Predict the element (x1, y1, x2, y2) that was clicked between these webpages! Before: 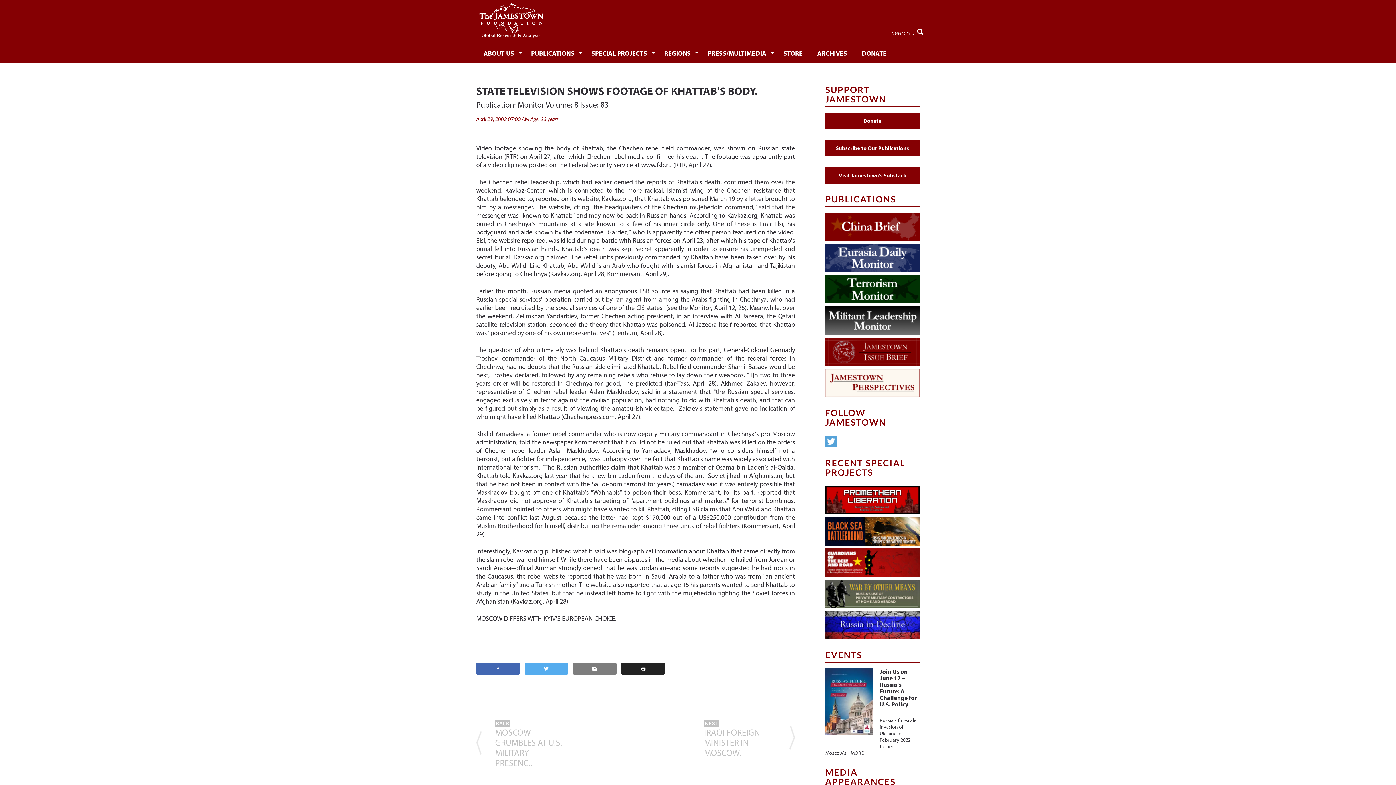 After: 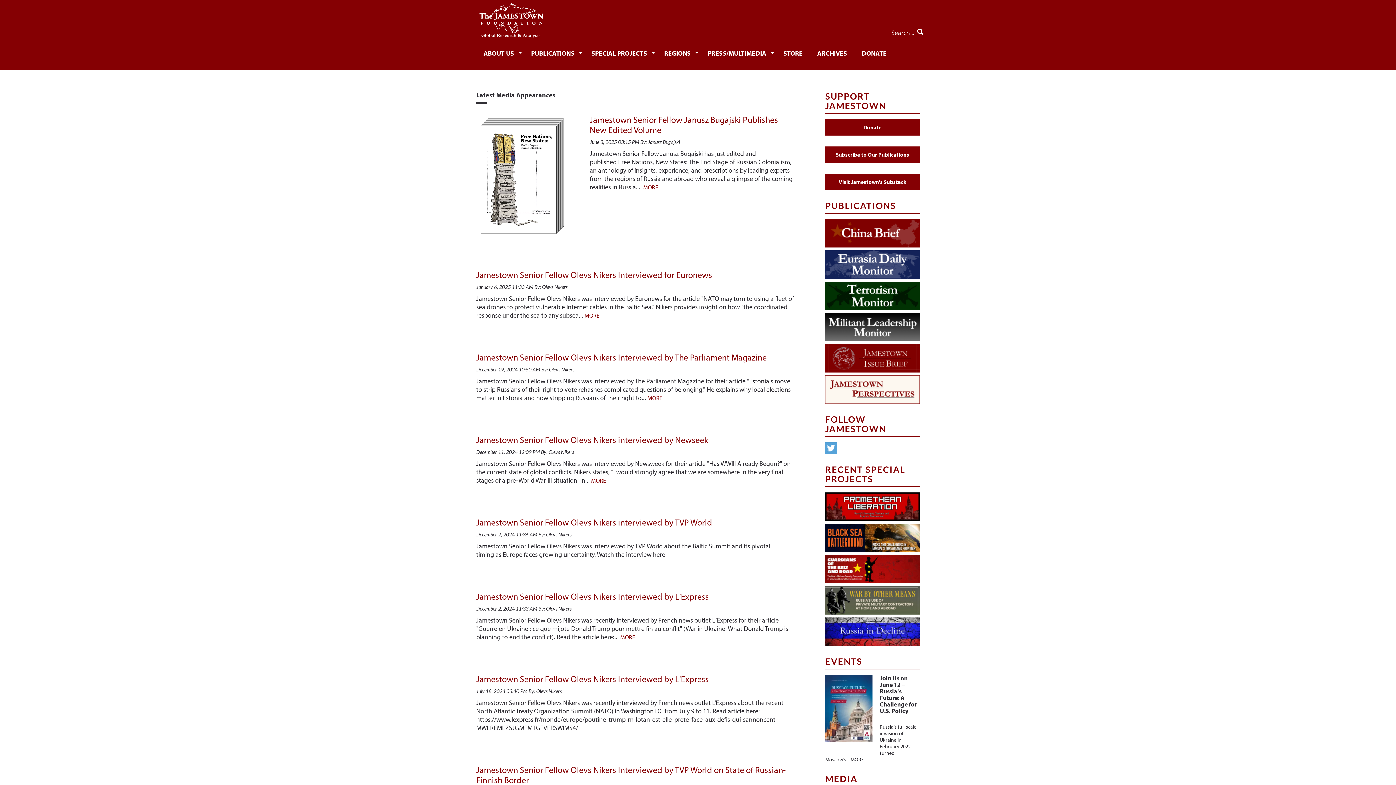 Action: bbox: (825, 767, 896, 787) label: MEDIA APPEARANCES